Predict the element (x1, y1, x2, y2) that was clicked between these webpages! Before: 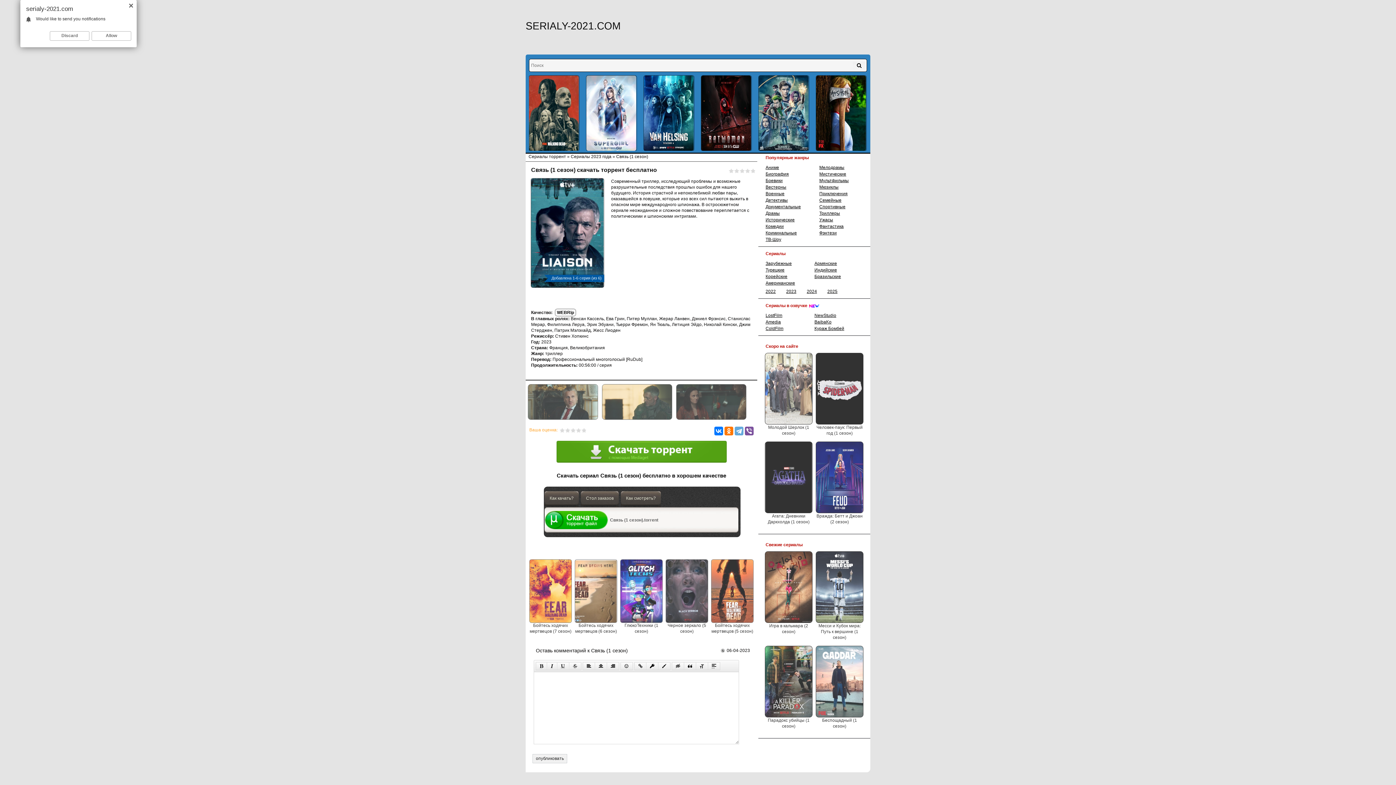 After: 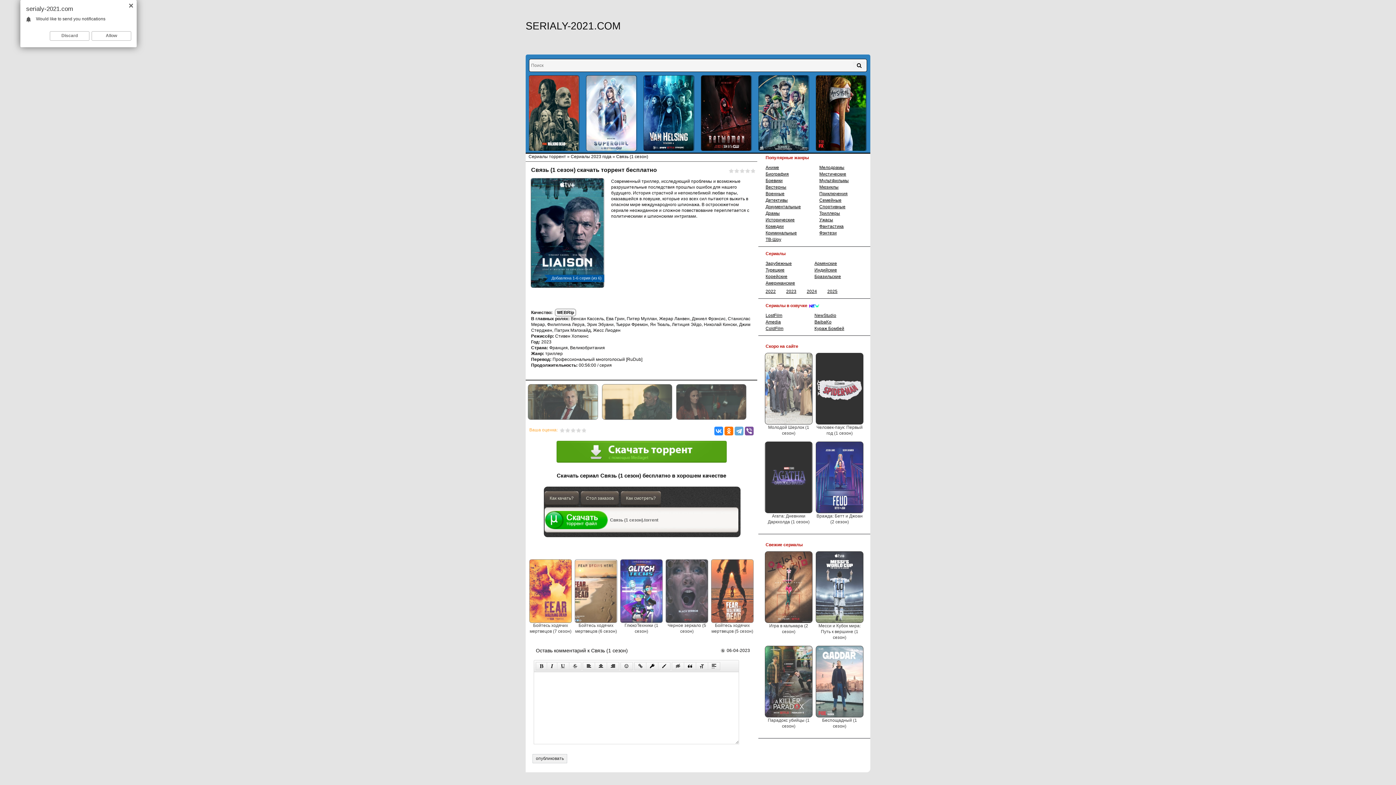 Action: bbox: (714, 426, 723, 435)